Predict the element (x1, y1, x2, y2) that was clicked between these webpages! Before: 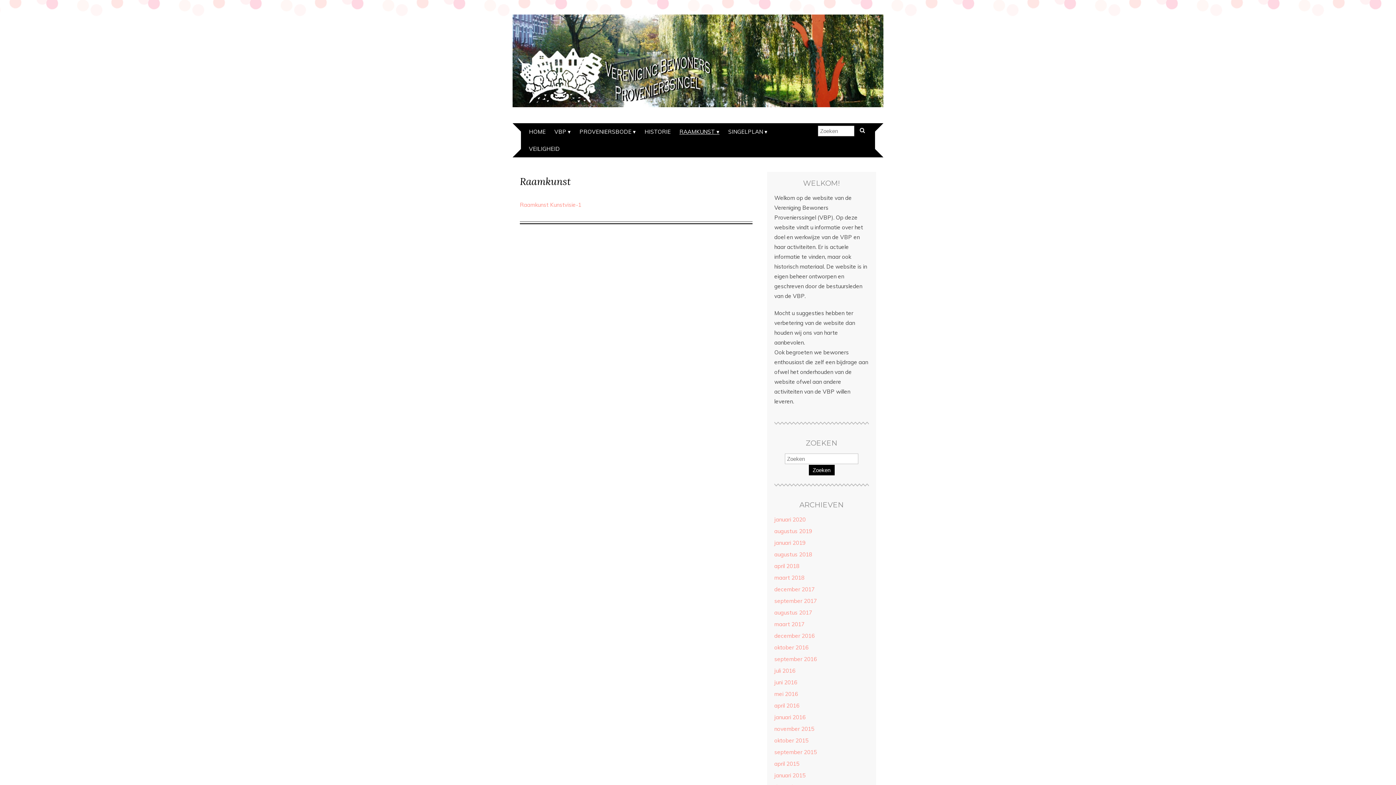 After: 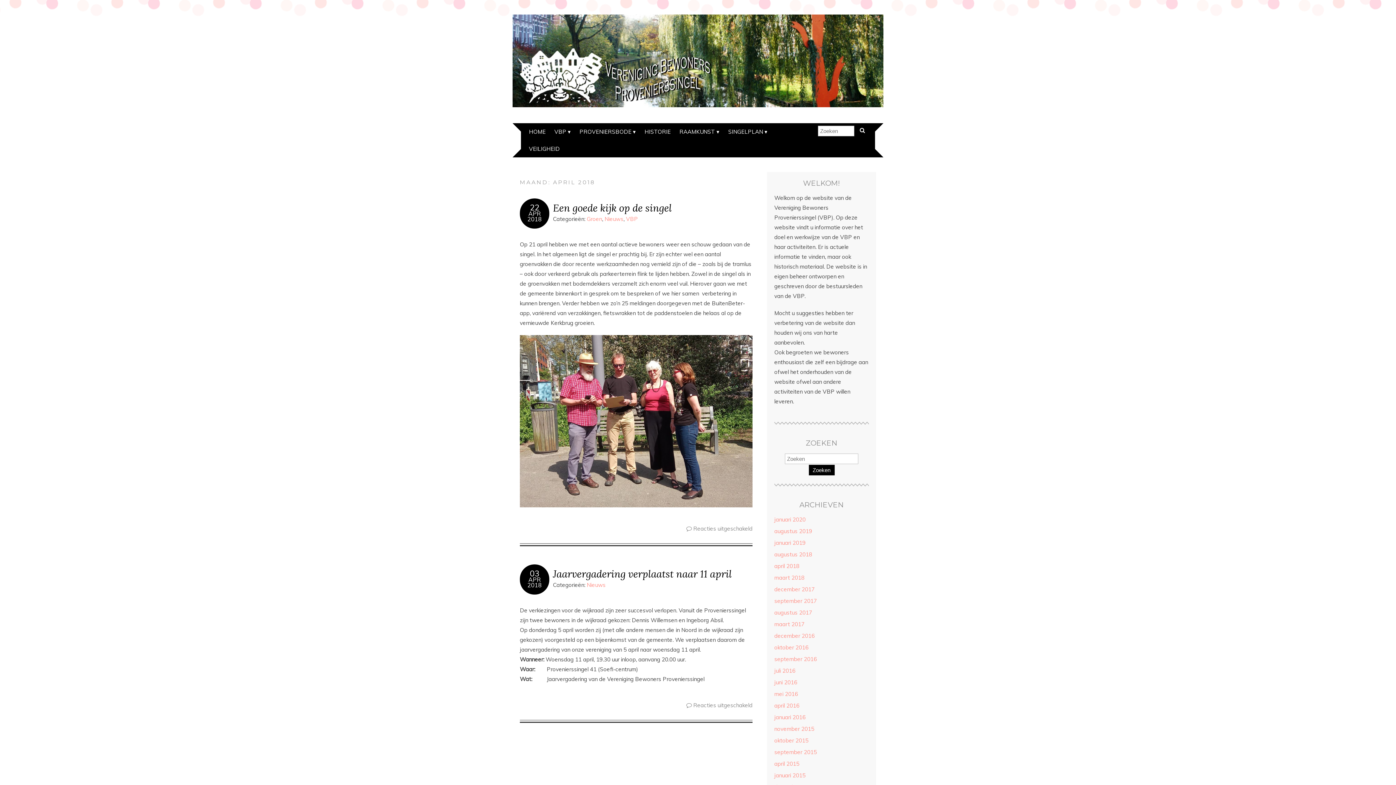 Action: bbox: (774, 562, 799, 569) label: april 2018